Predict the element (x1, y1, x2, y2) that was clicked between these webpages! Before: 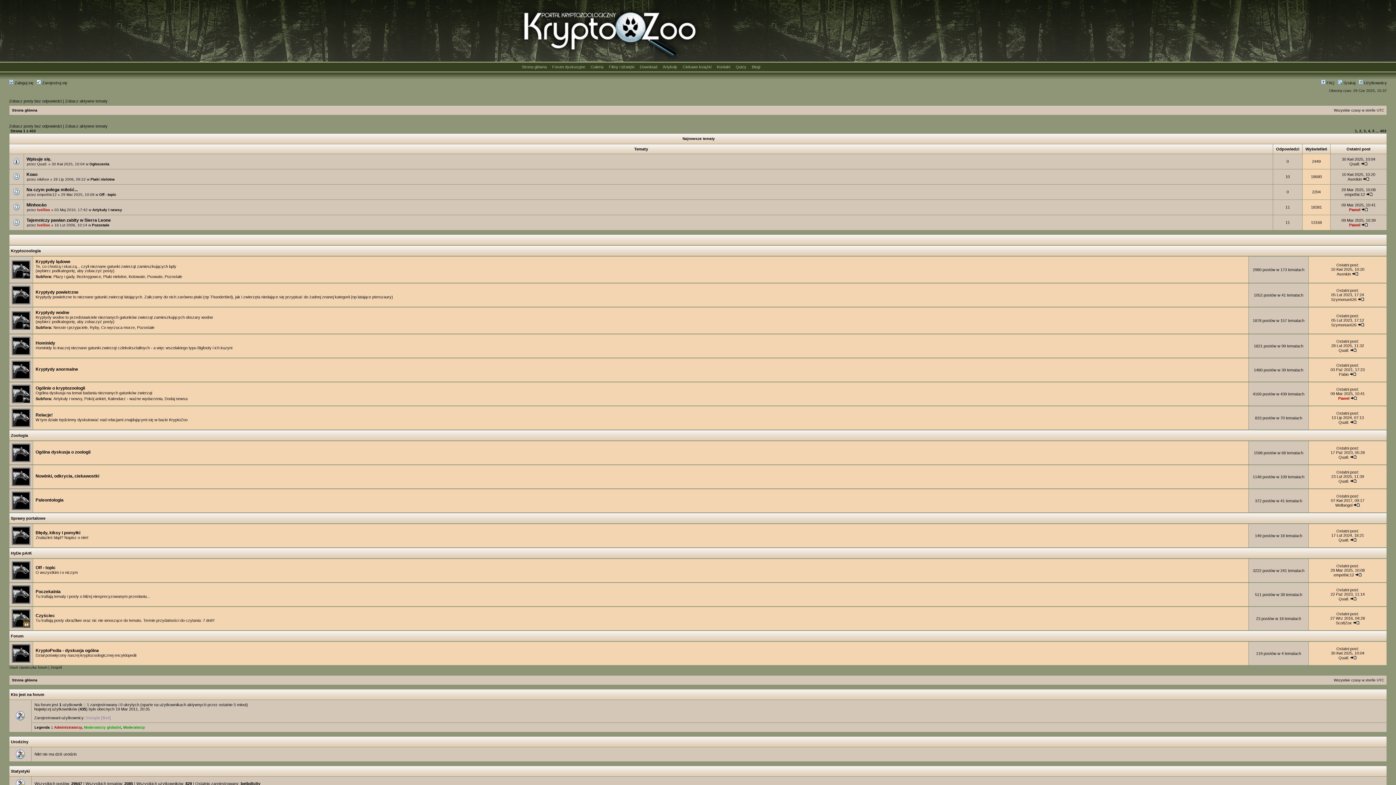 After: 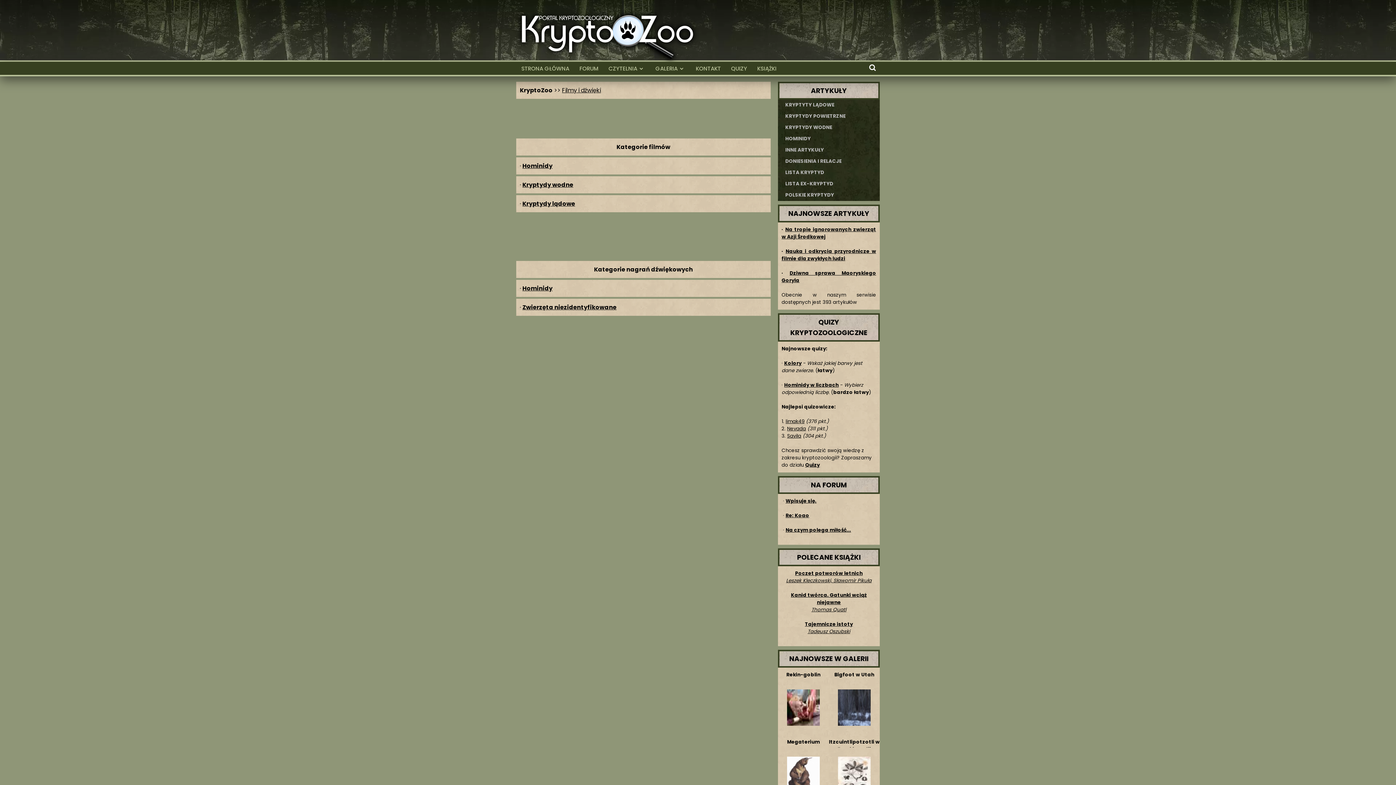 Action: label: Filmy i dźwięki bbox: (609, 64, 634, 69)